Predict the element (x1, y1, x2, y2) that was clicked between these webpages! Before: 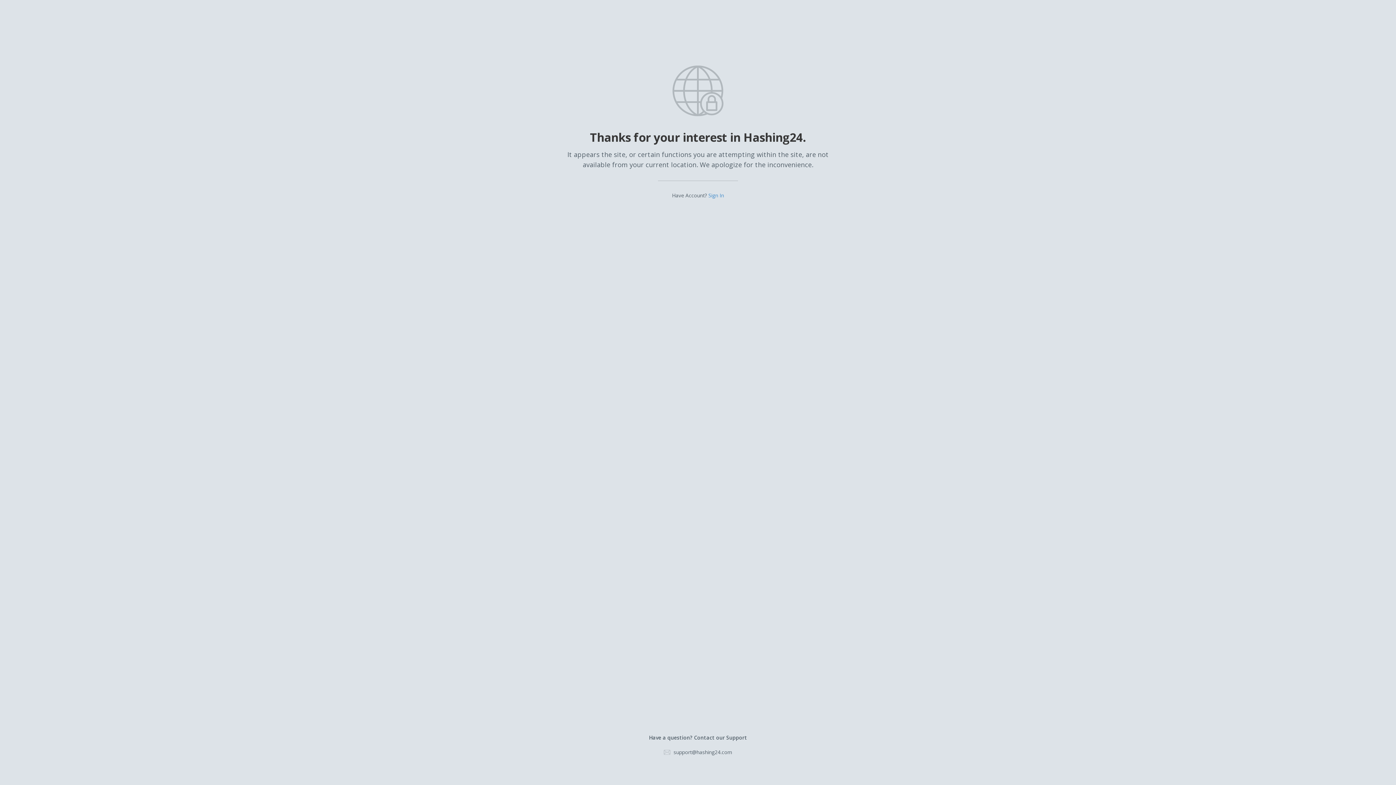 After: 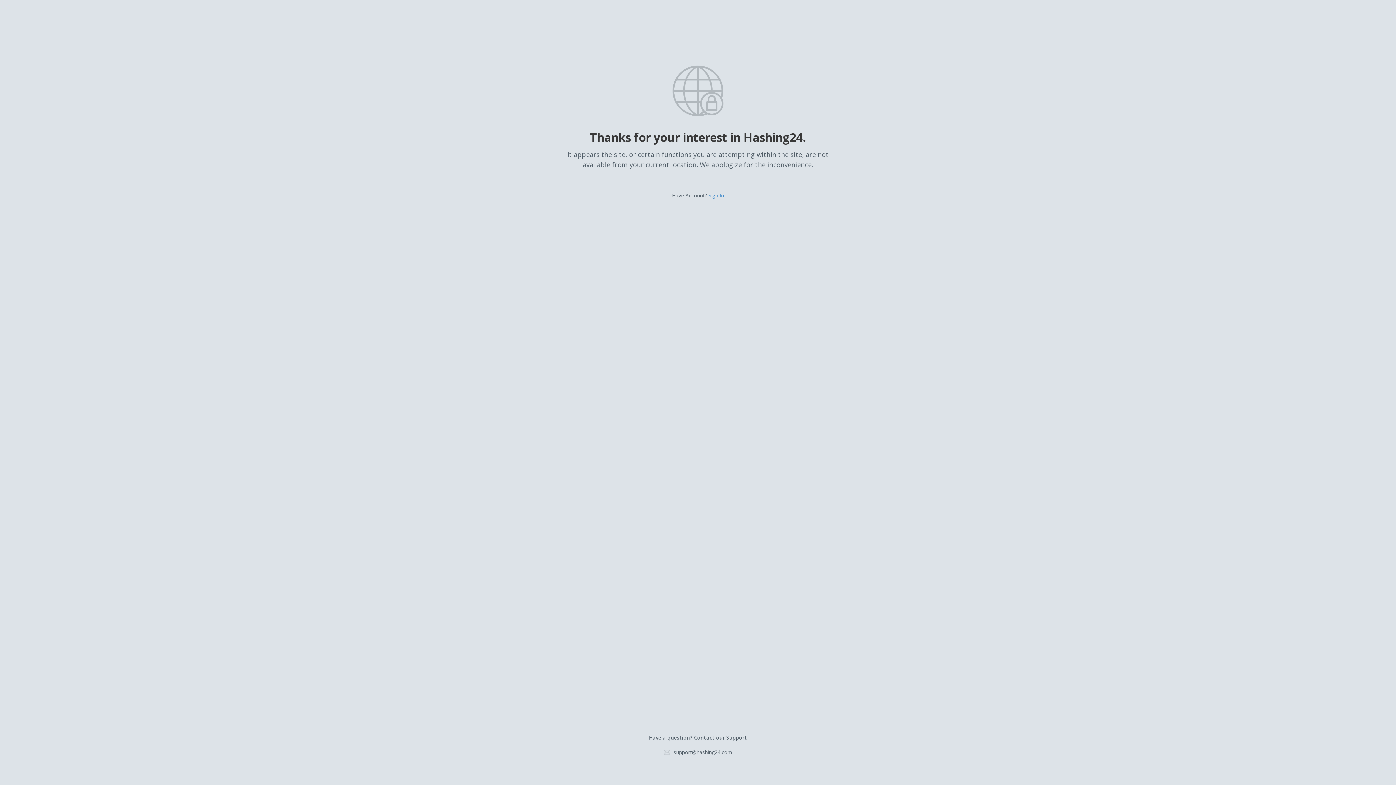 Action: label: support@hashing24.com bbox: (673, 749, 732, 756)